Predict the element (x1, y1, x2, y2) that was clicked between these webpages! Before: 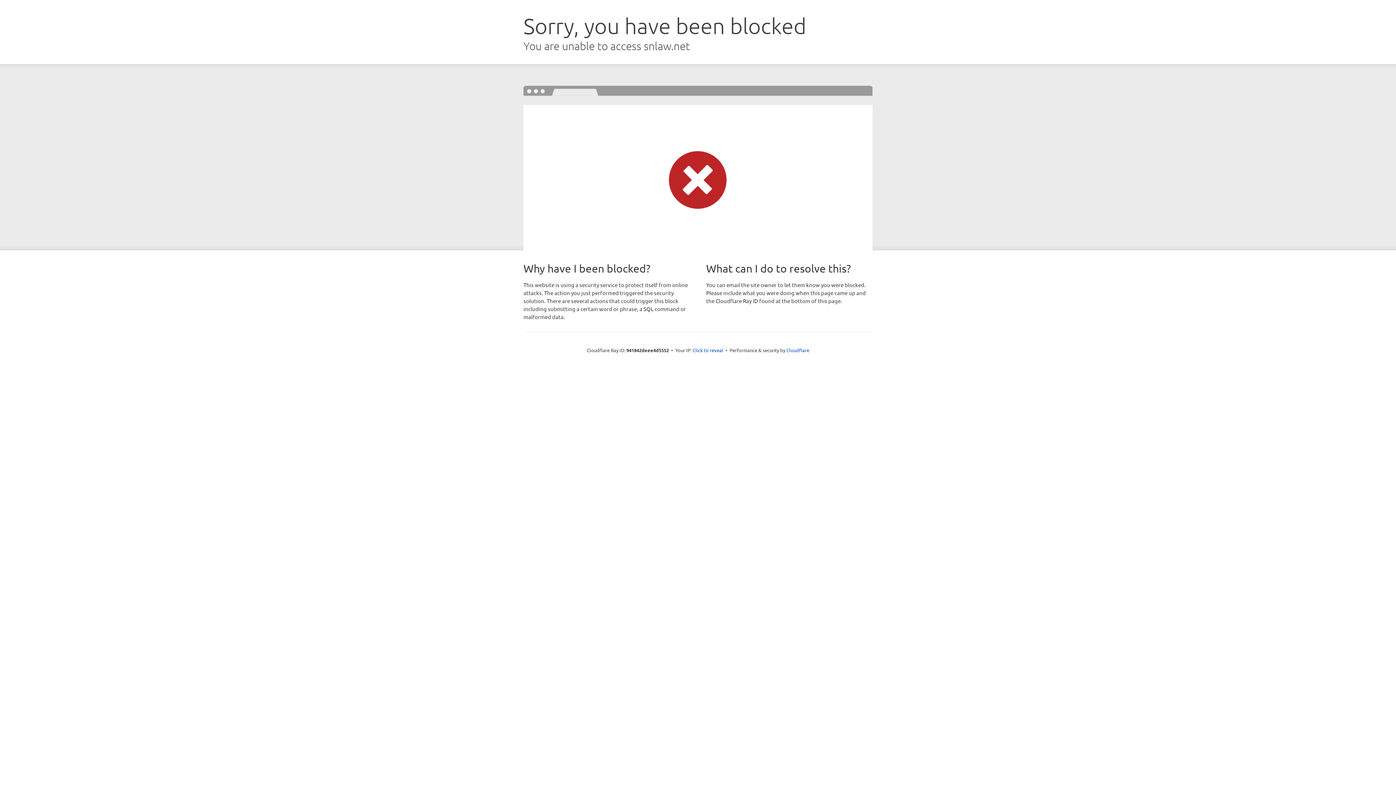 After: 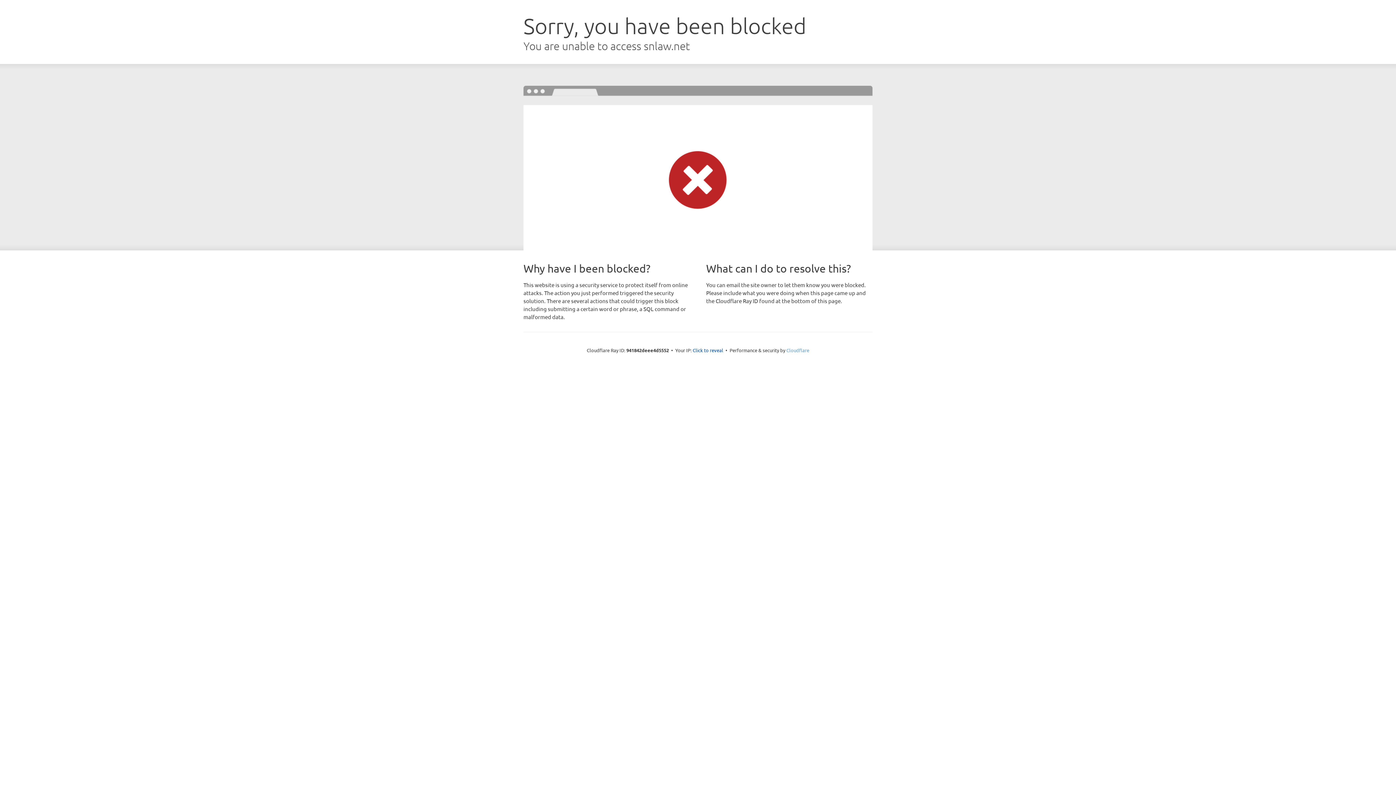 Action: label: Cloudflare bbox: (786, 347, 809, 353)